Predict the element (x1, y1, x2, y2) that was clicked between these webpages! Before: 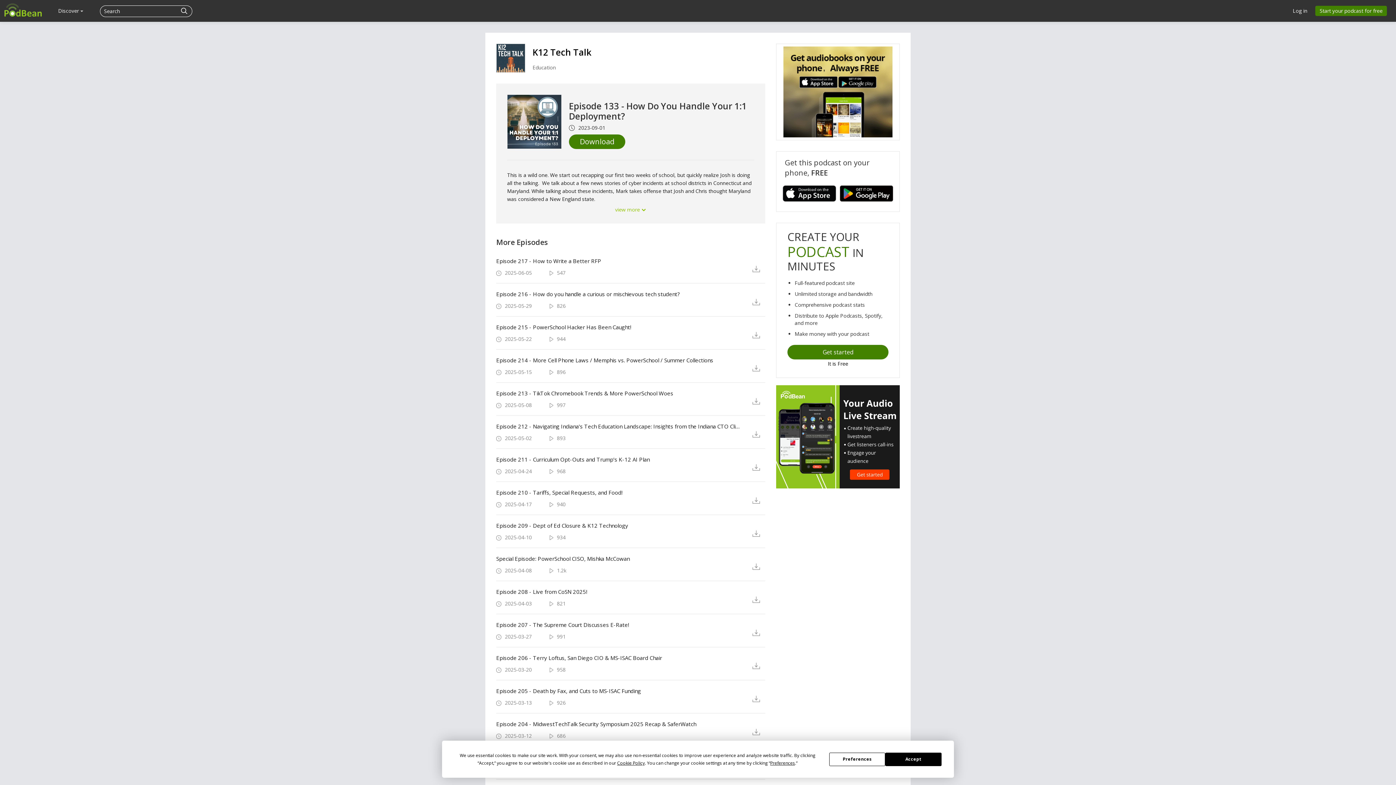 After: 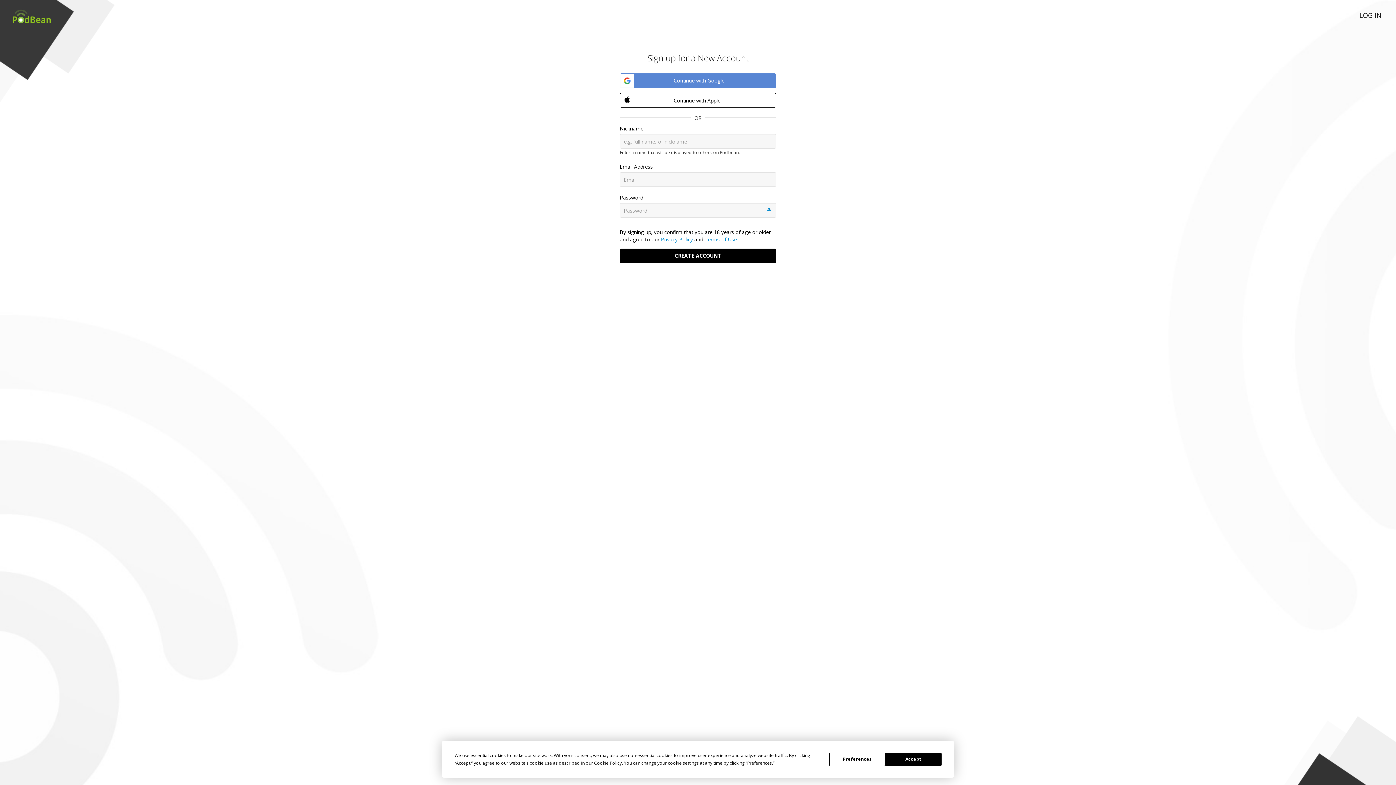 Action: bbox: (1315, 5, 1387, 16) label: Start your podcast for free